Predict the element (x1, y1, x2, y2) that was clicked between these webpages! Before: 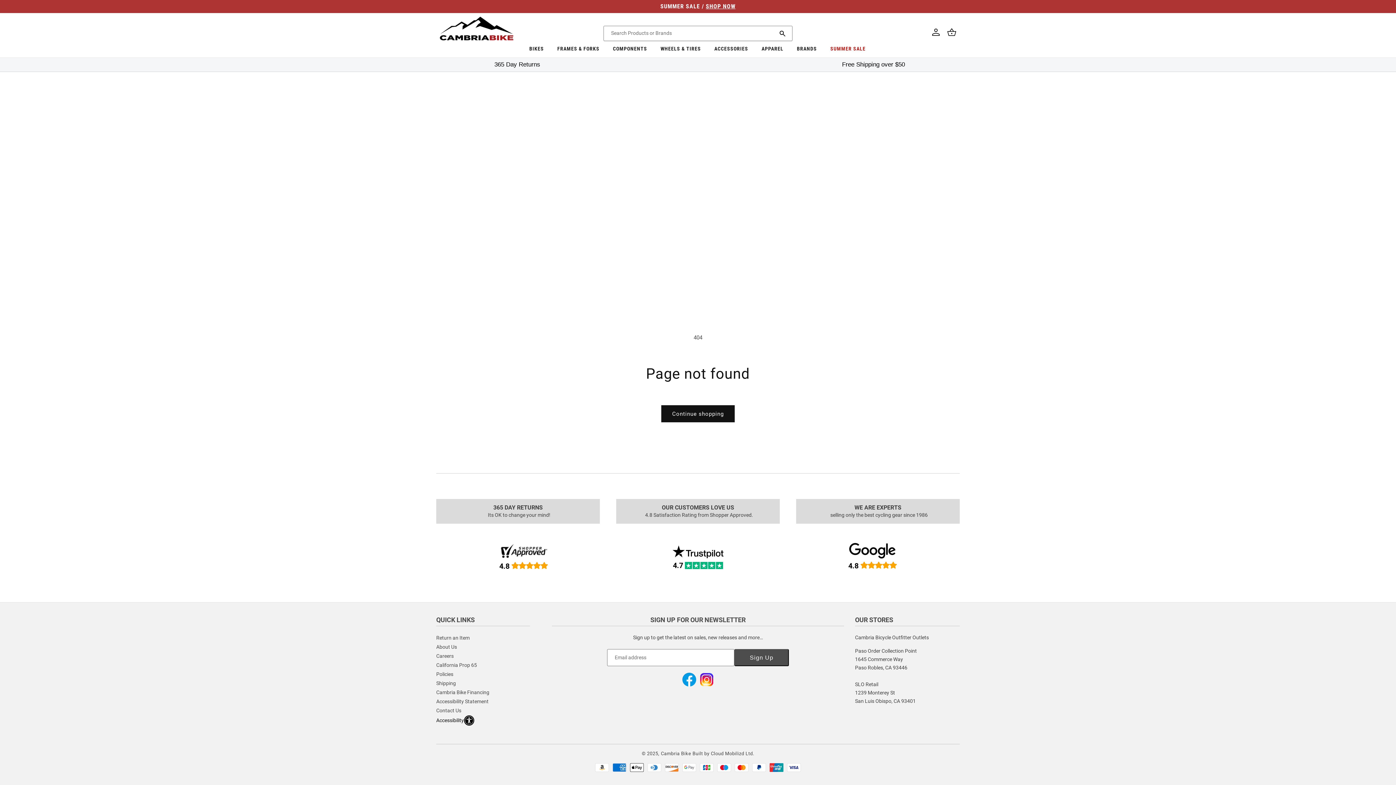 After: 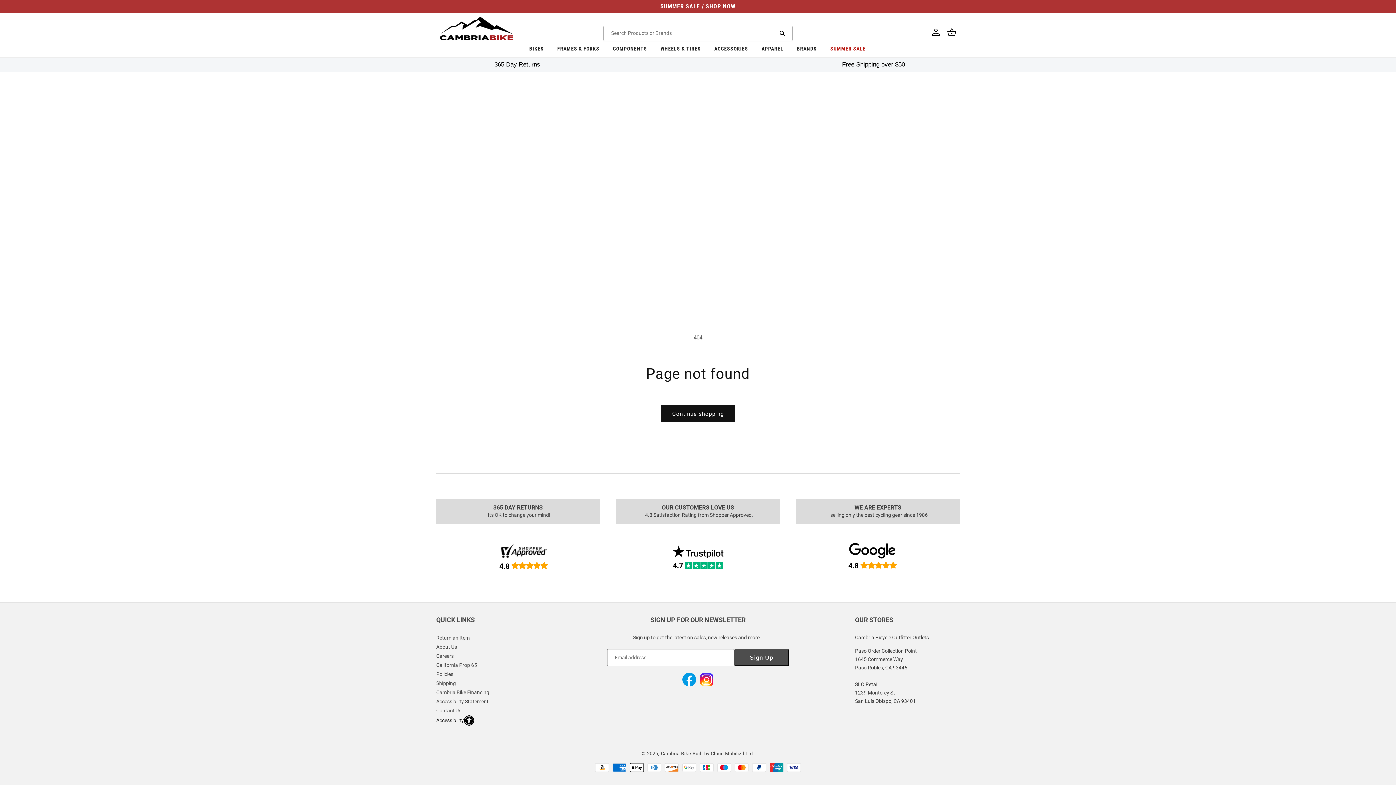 Action: bbox: (824, 42, 872, 57) label: SUMMER SALE